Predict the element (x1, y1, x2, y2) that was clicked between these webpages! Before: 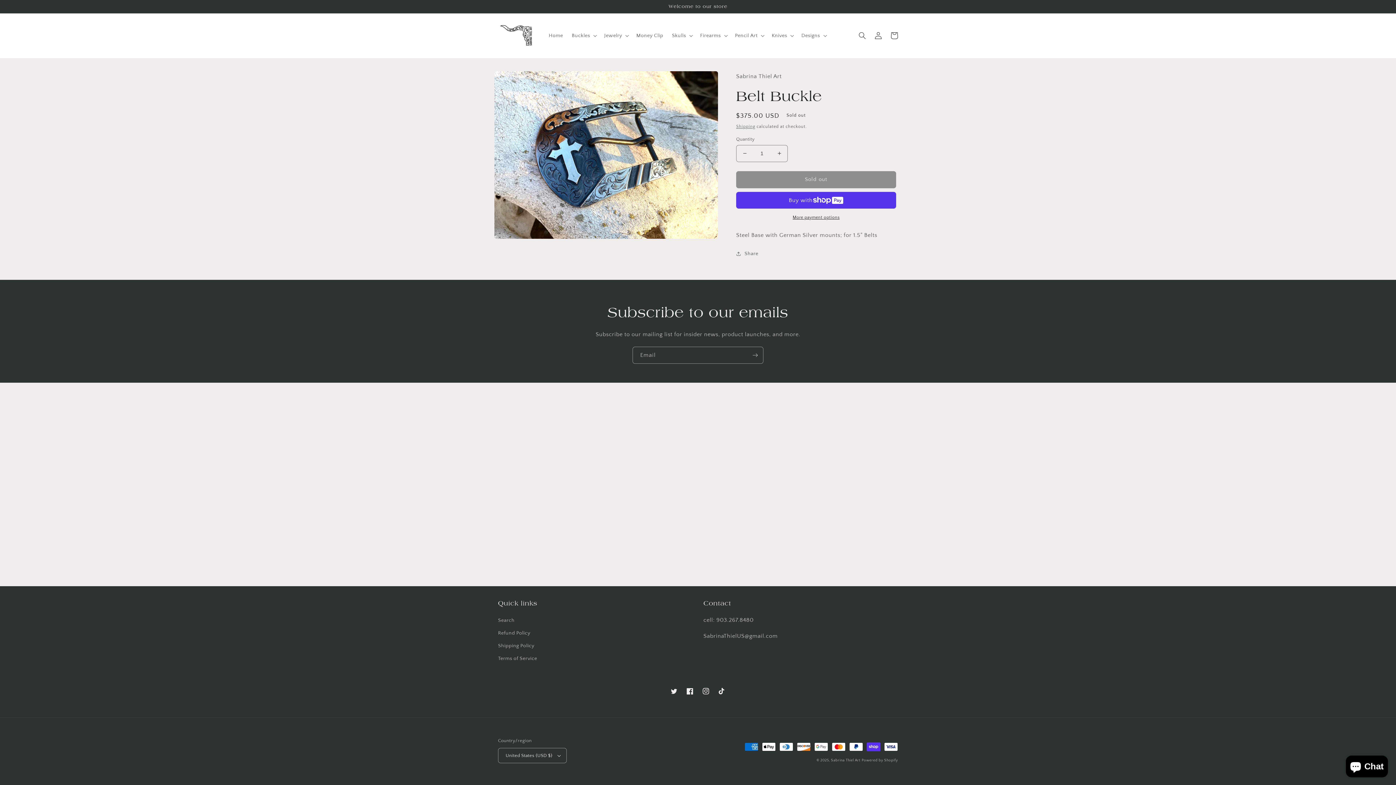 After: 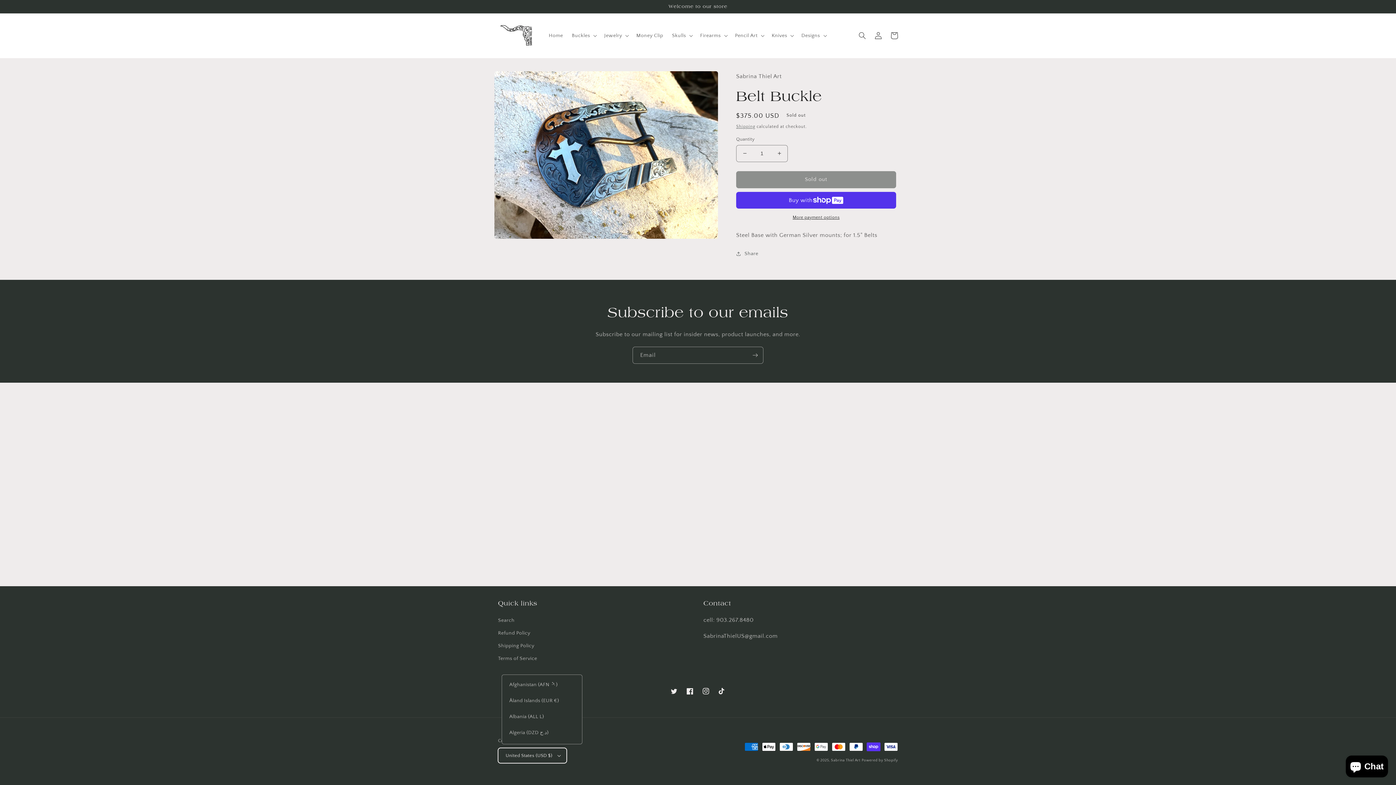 Action: bbox: (498, 748, 567, 763) label: United States (USD $)